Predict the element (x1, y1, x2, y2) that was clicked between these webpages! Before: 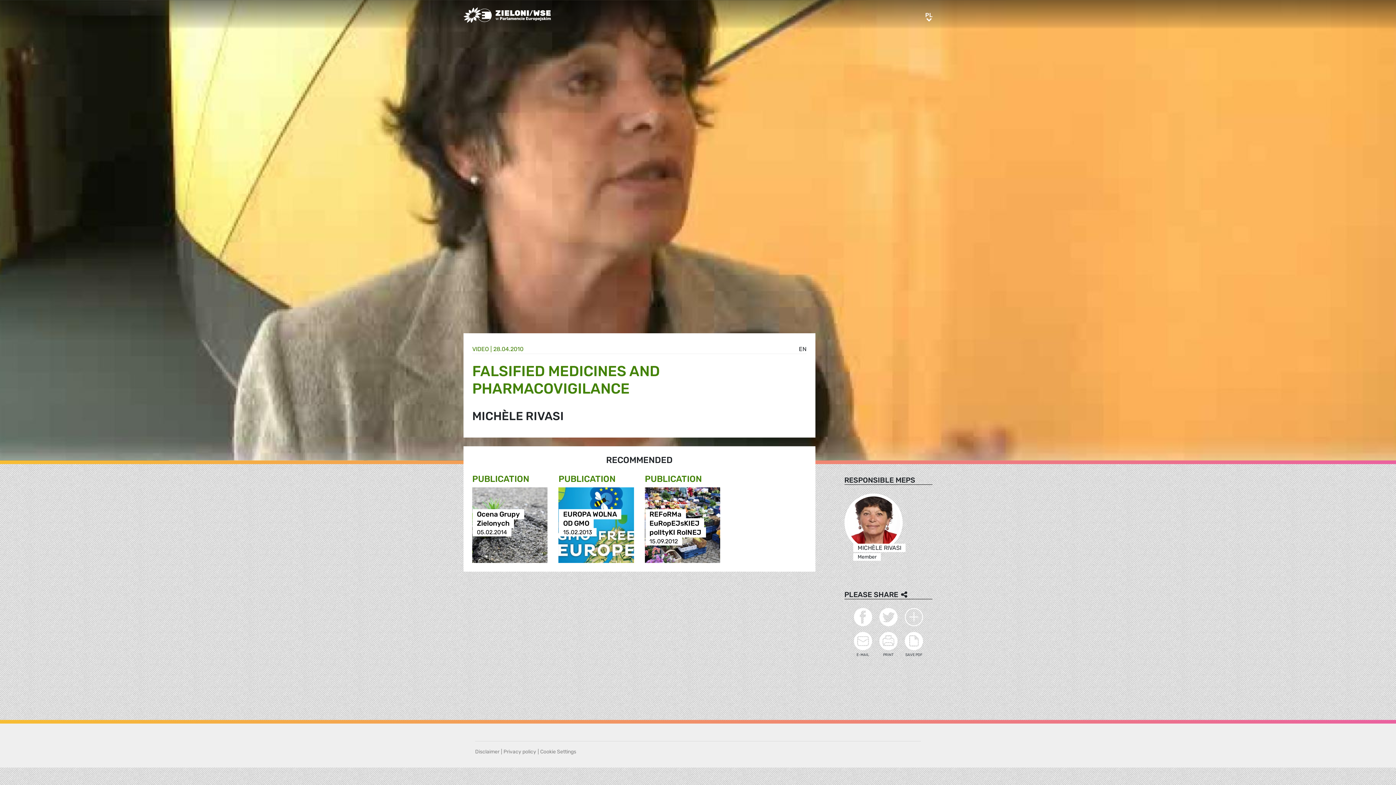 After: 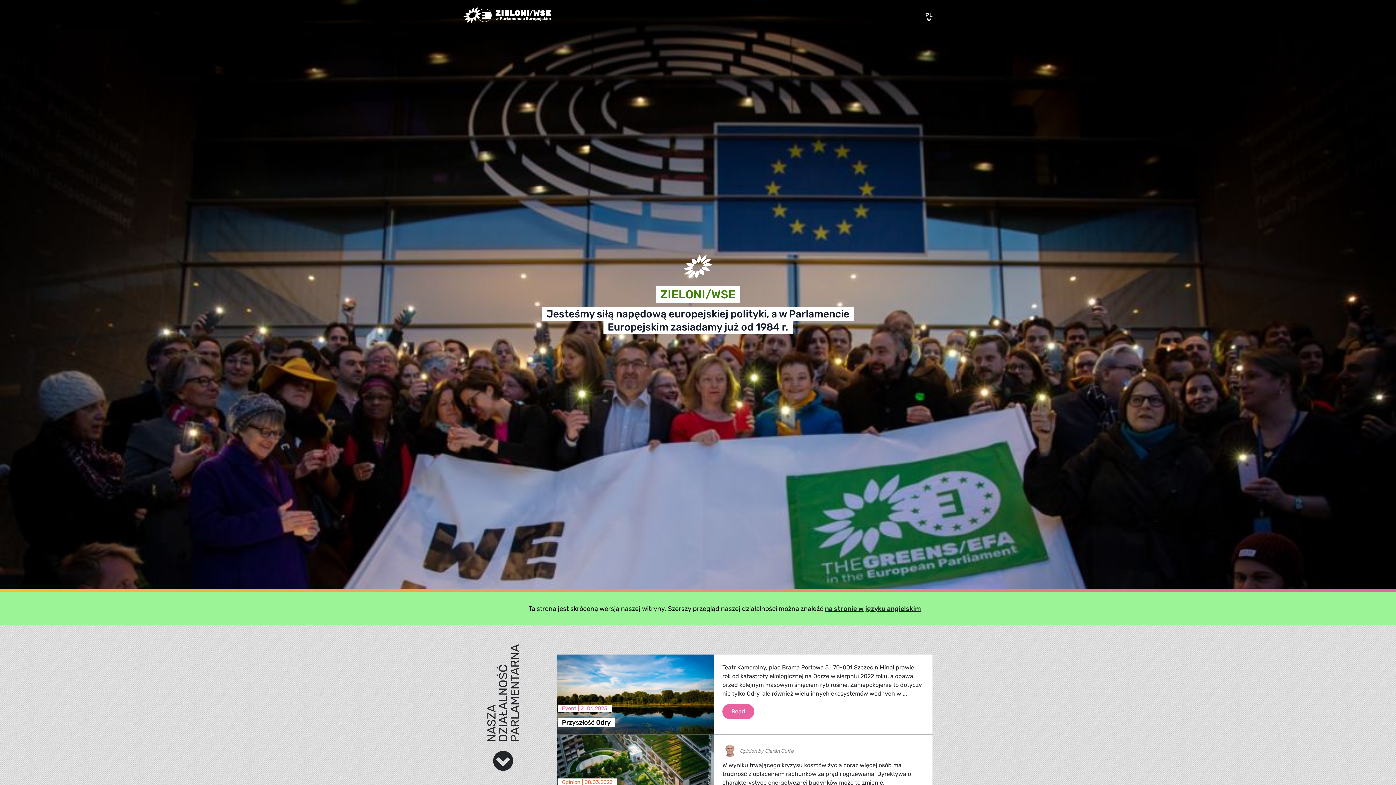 Action: label: Greens/EFA Home bbox: (463, 7, 550, 29)